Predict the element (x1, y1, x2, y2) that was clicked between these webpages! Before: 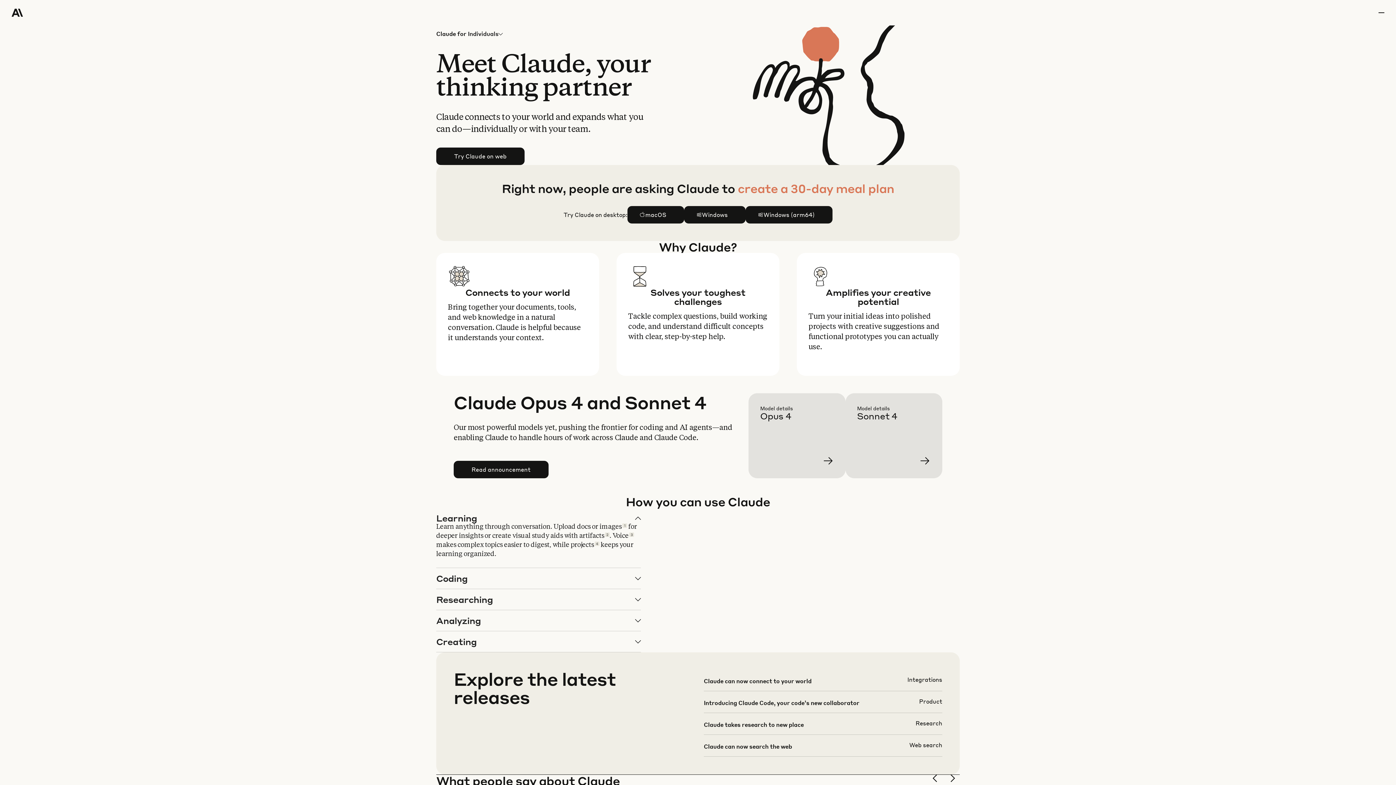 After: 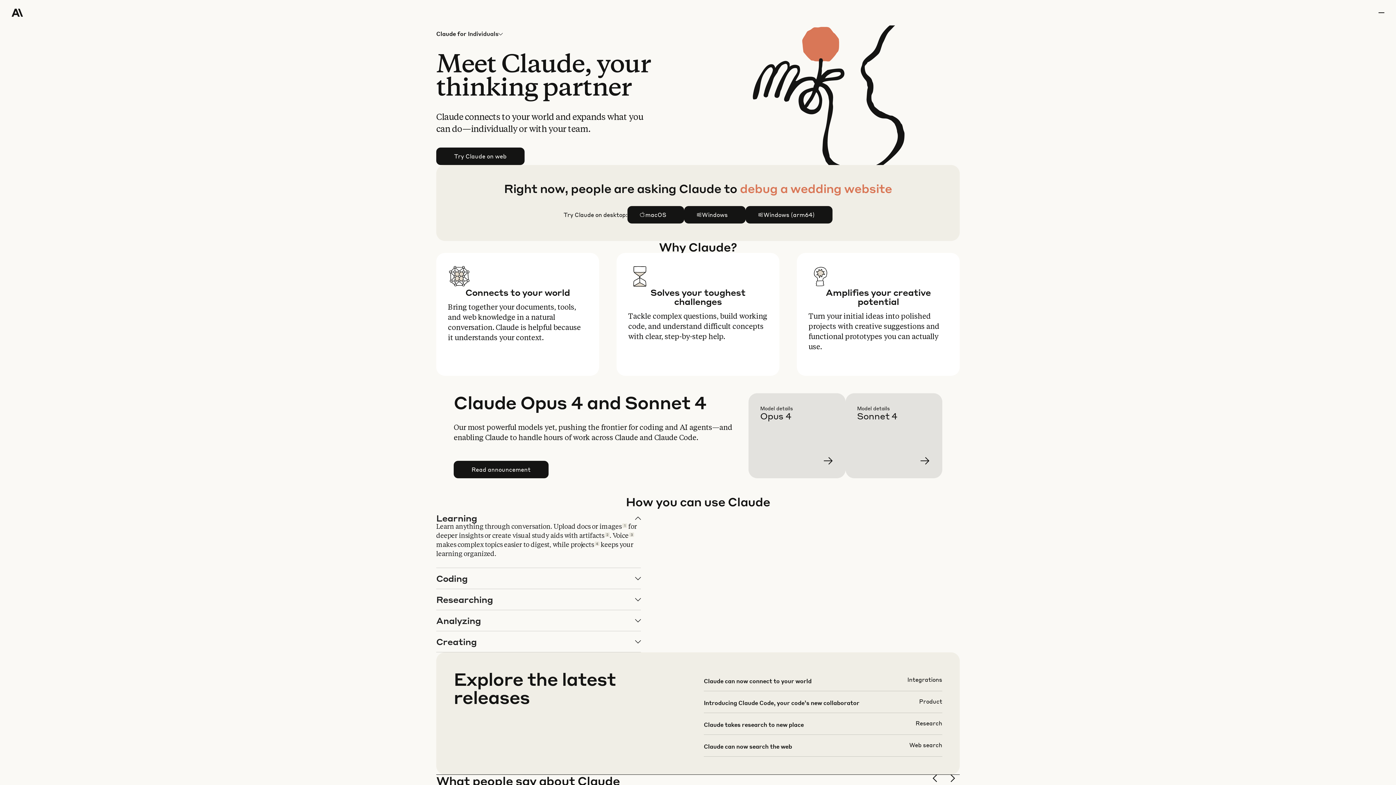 Action: bbox: (466, 25, 503, 42) label: Individuals